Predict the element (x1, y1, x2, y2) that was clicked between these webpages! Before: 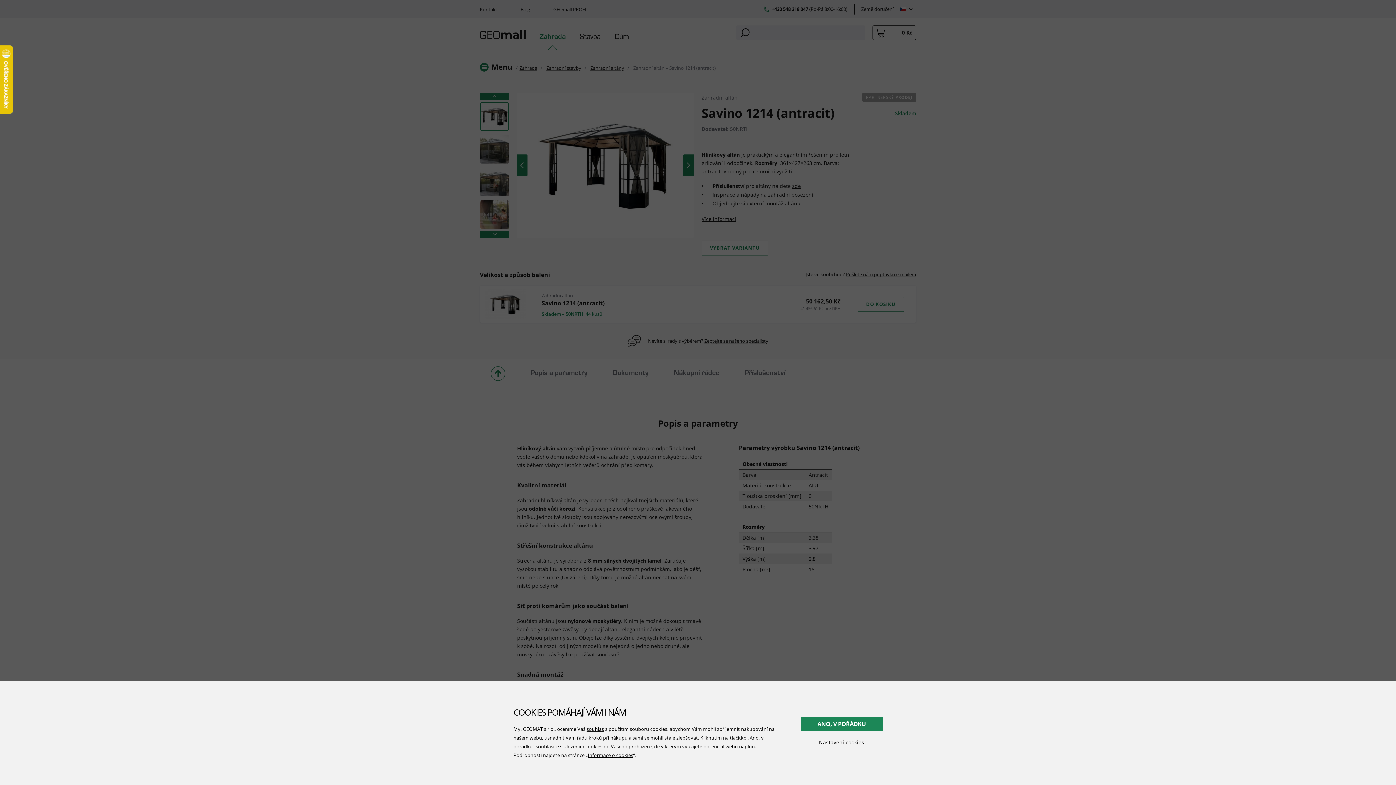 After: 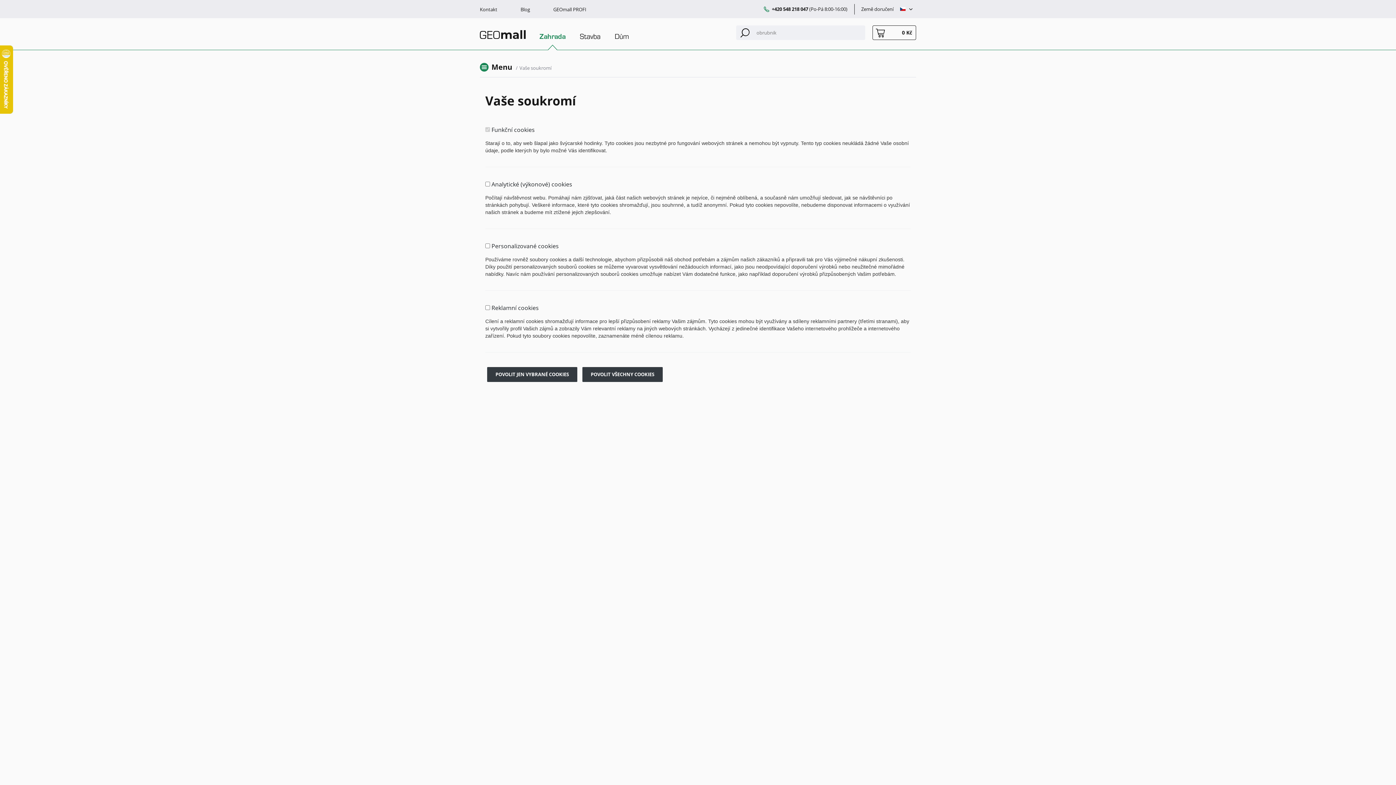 Action: label: Nastavení cookies bbox: (800, 738, 882, 746)